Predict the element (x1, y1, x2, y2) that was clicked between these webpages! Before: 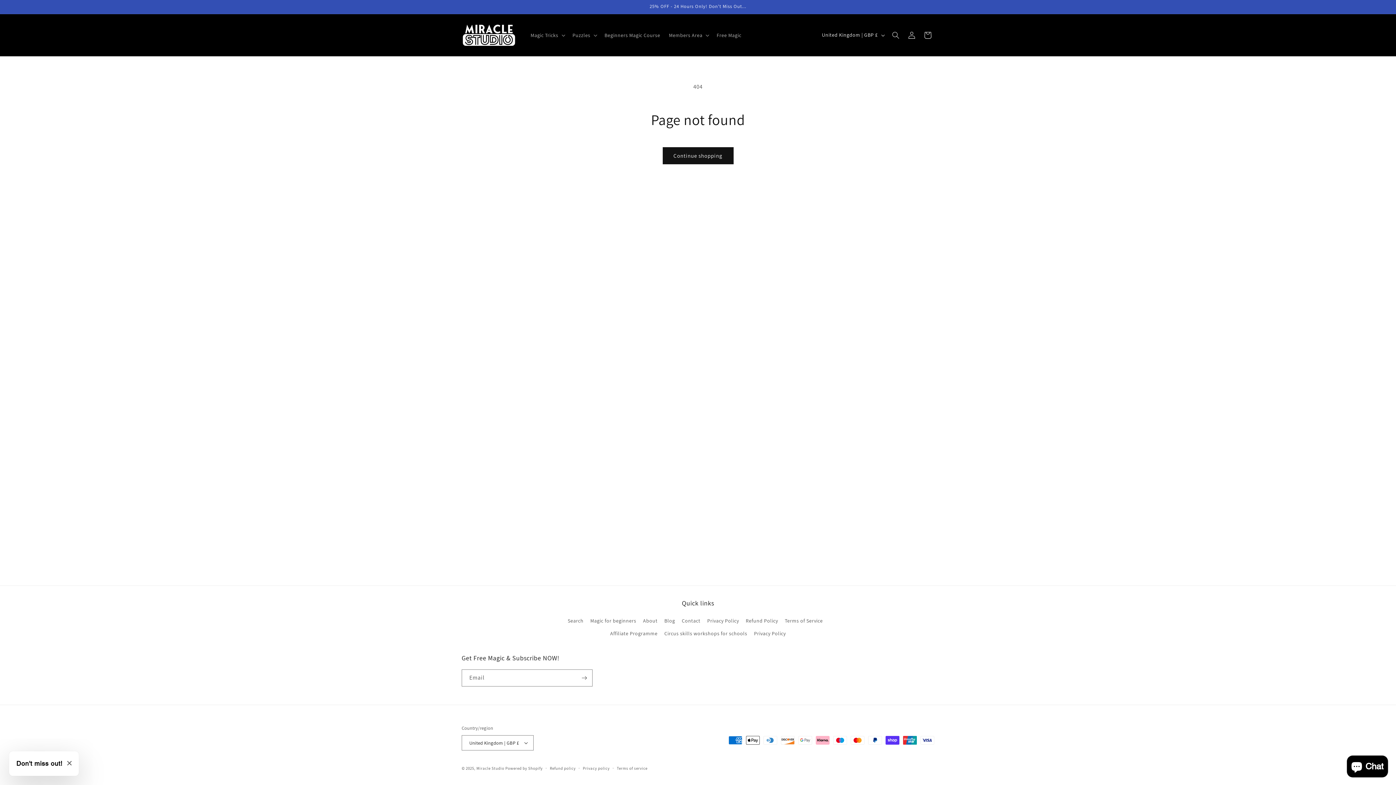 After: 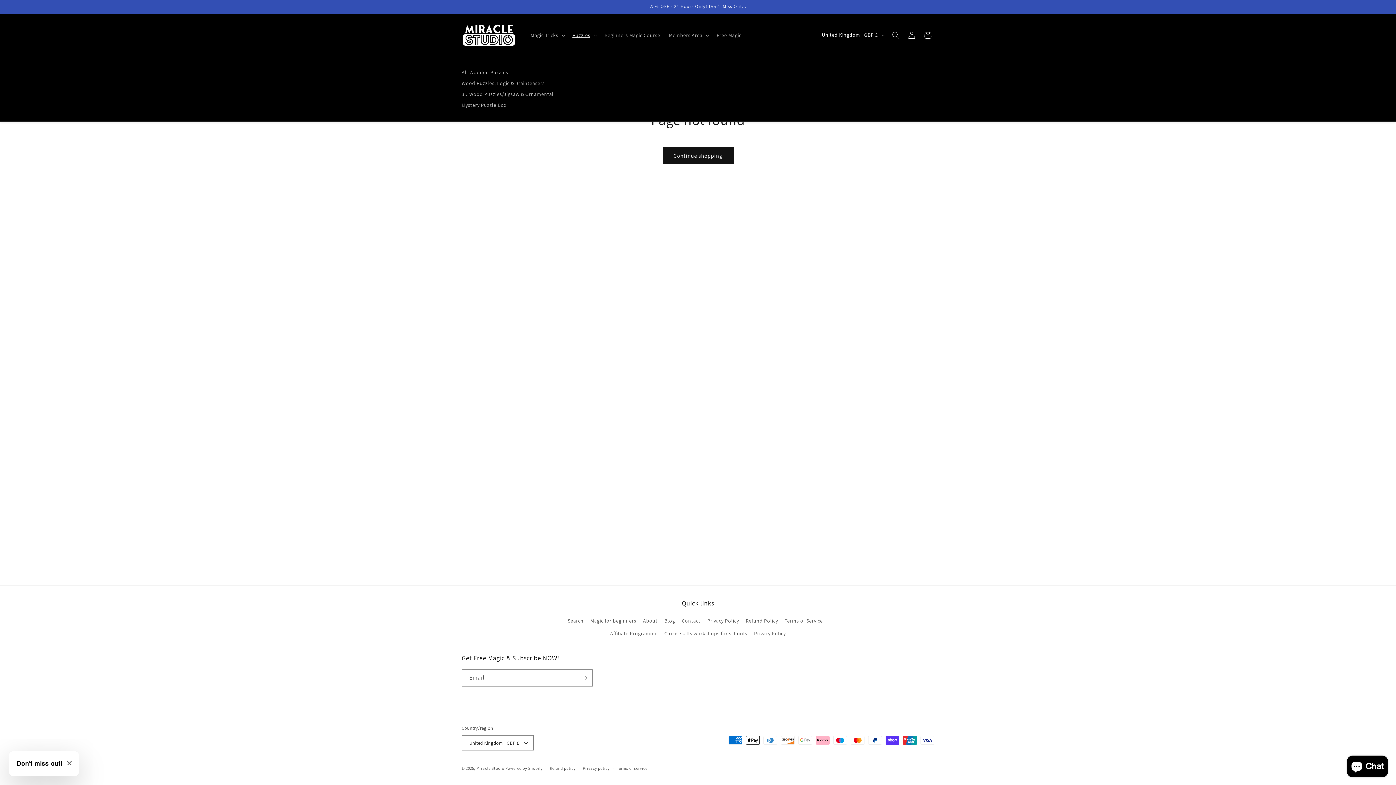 Action: bbox: (568, 27, 600, 42) label: Puzzles